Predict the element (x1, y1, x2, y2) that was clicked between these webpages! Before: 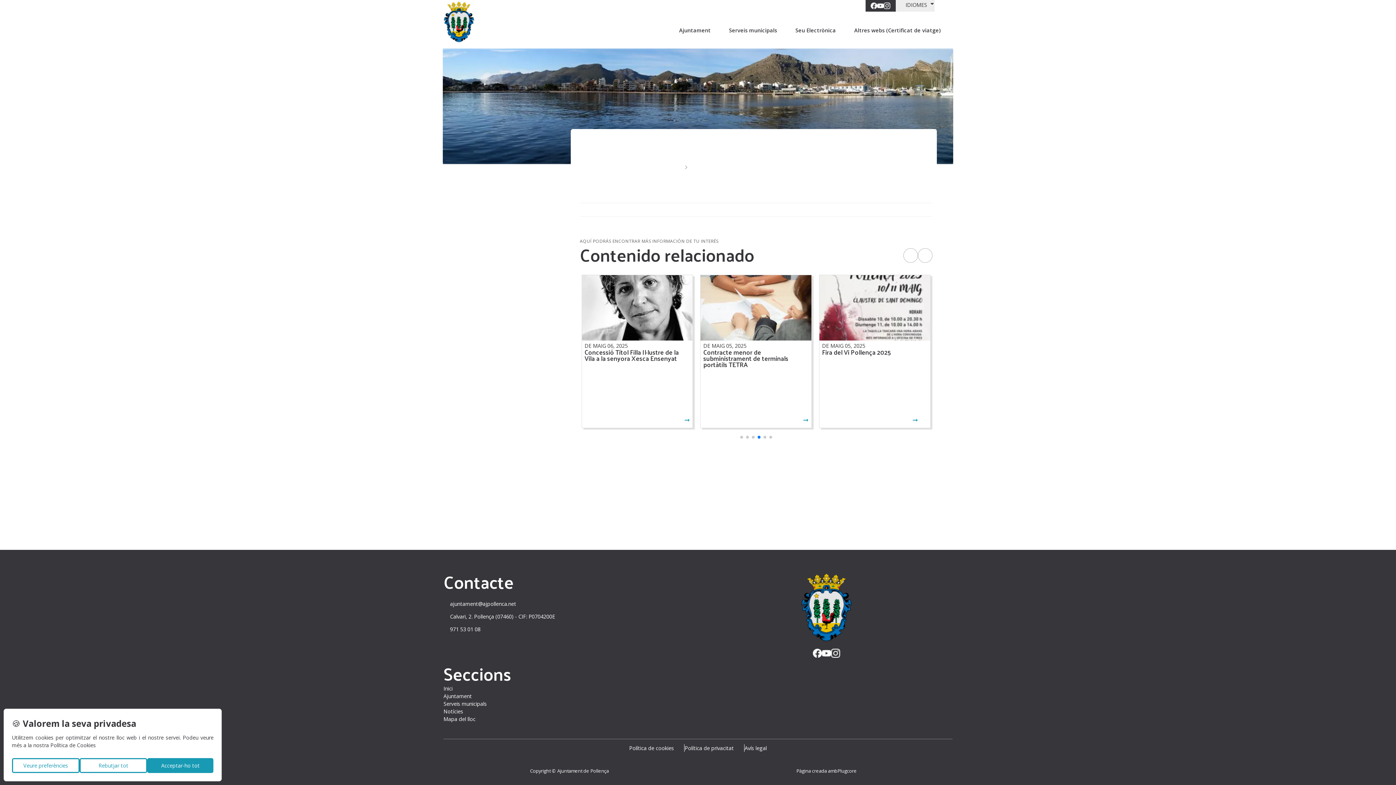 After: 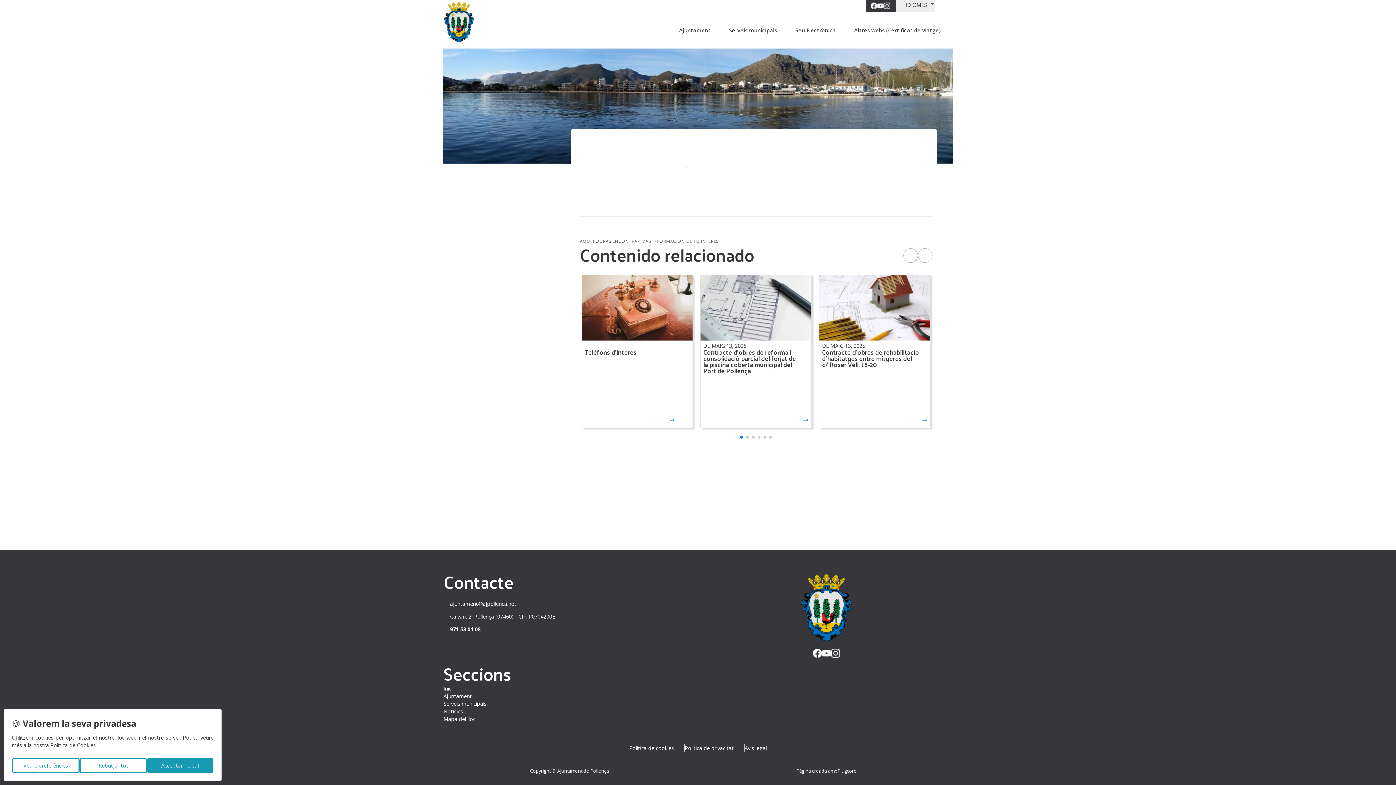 Action: label: 971 53 01 08 bbox: (443, 625, 695, 633)